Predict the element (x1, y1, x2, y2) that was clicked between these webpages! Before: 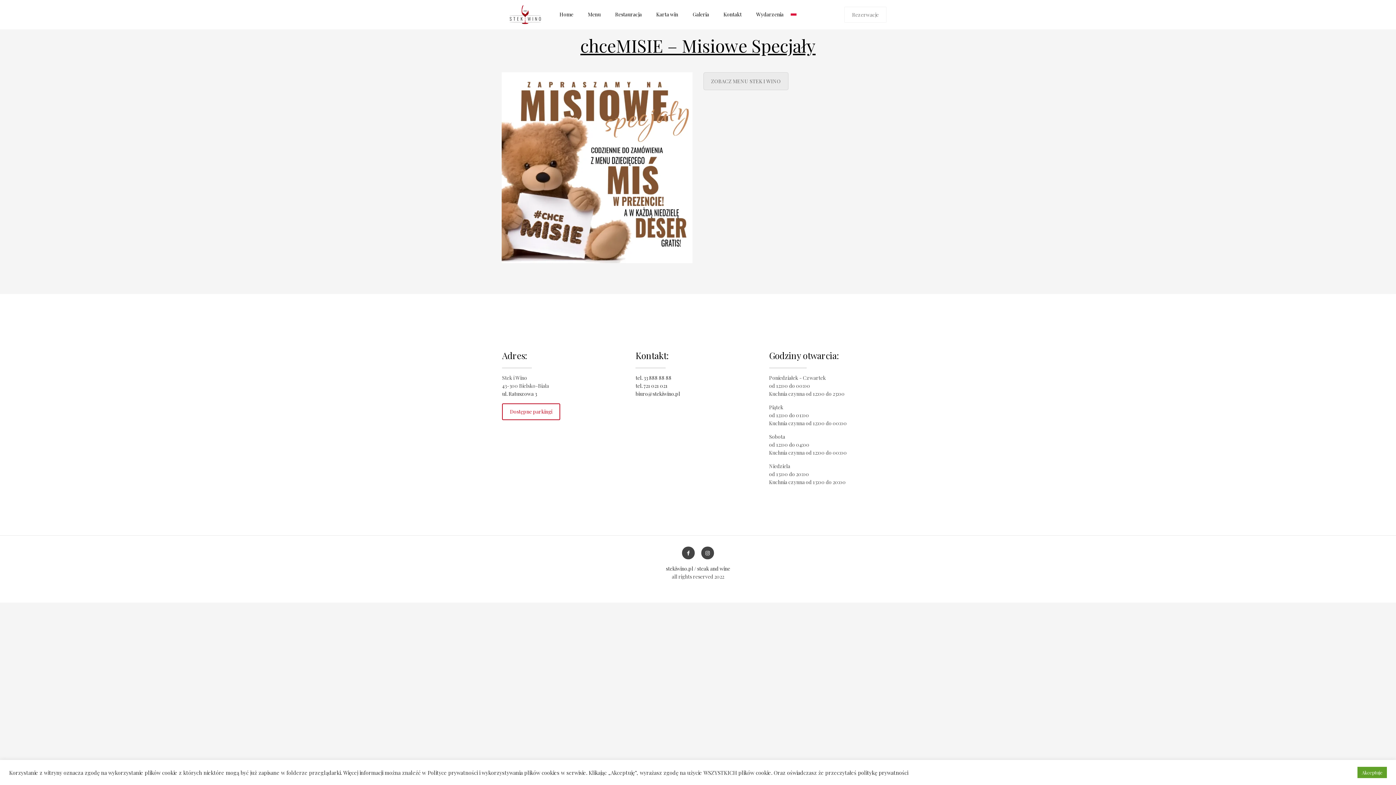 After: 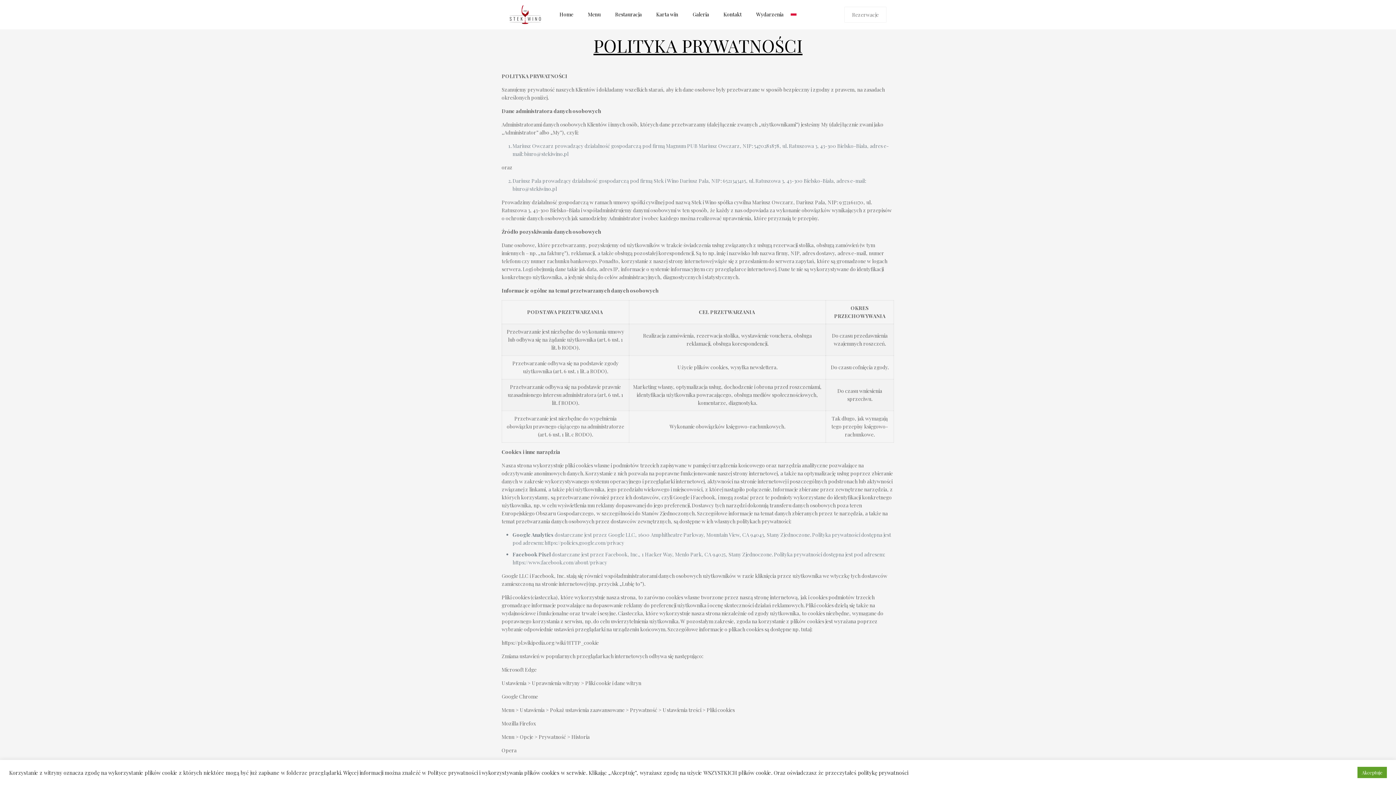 Action: bbox: (858, 769, 908, 776) label: politykę prywatności